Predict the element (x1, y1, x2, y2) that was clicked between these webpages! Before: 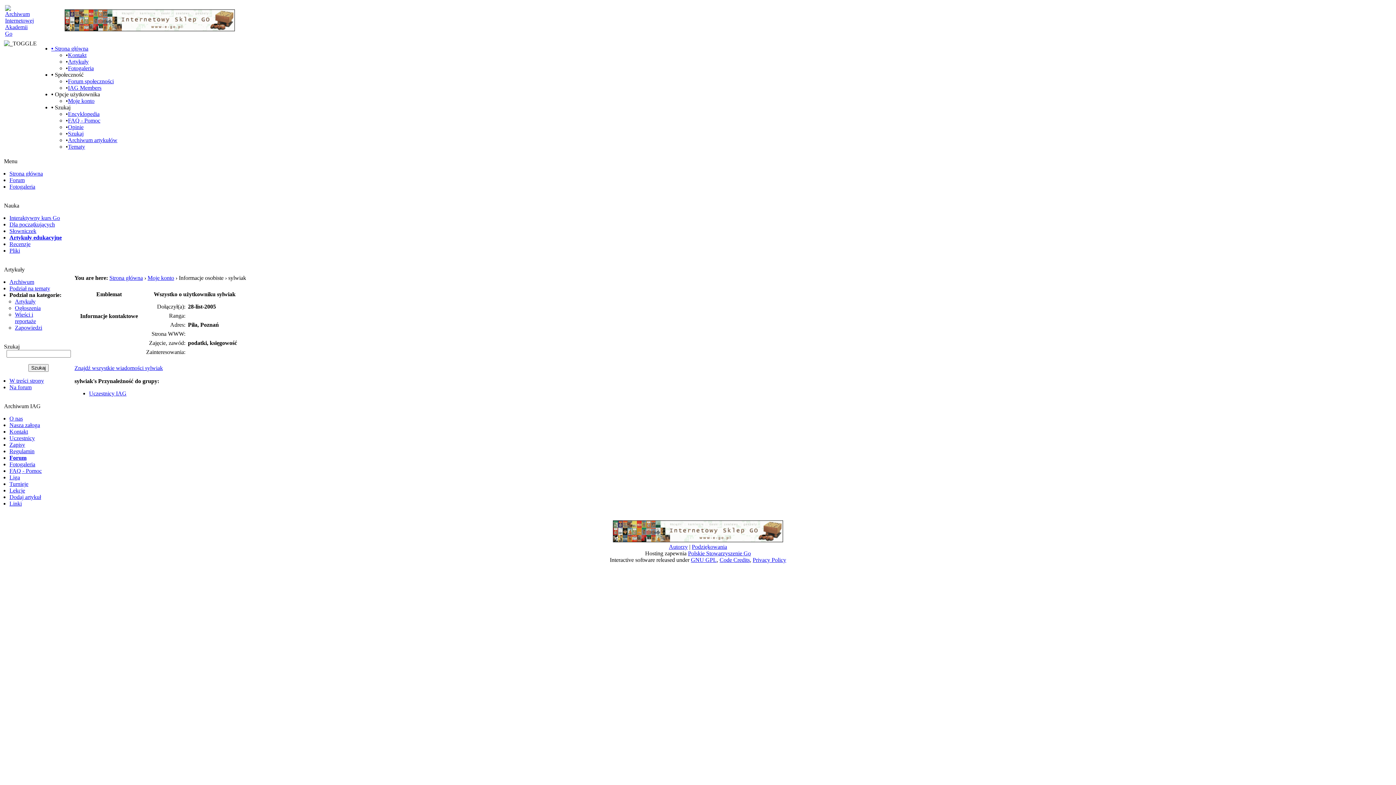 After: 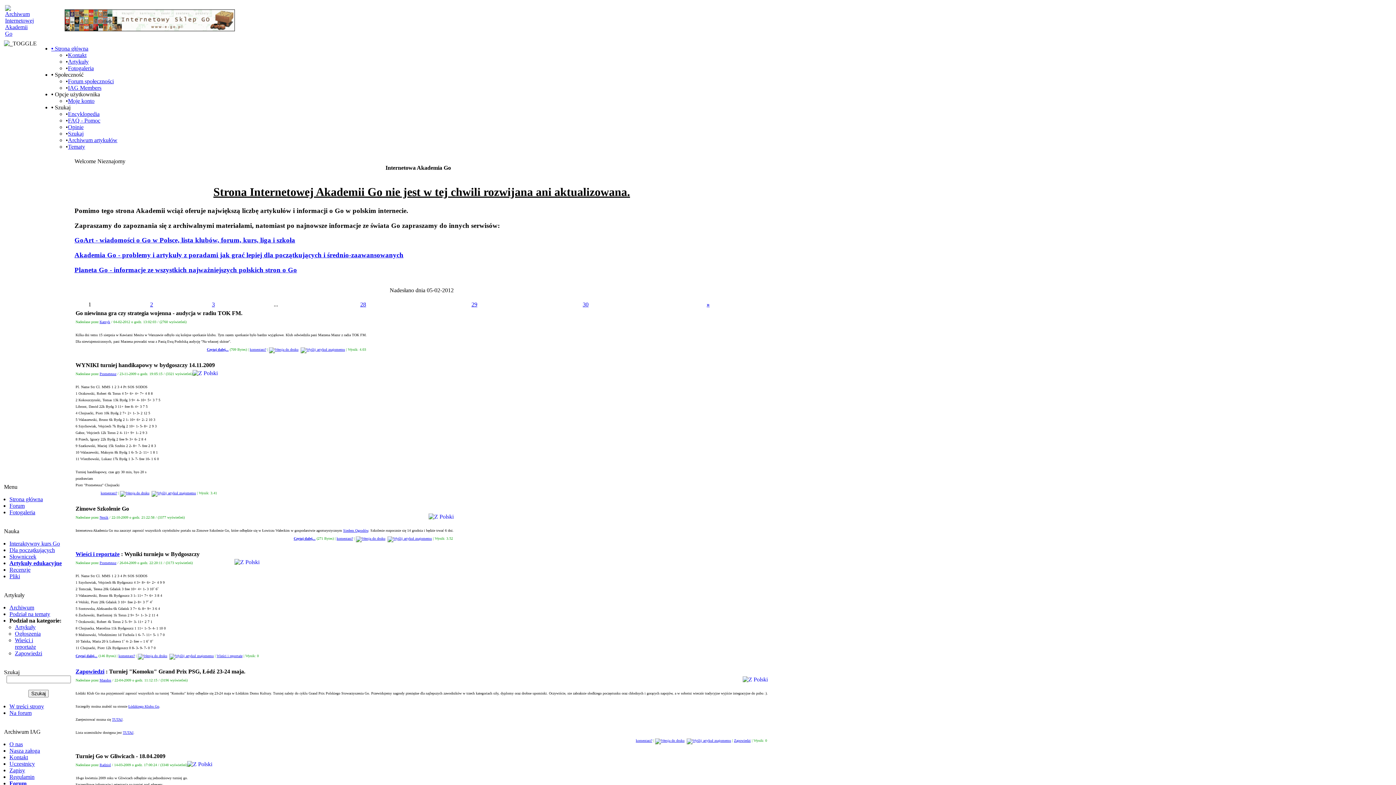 Action: bbox: (5, 30, 33, 36)